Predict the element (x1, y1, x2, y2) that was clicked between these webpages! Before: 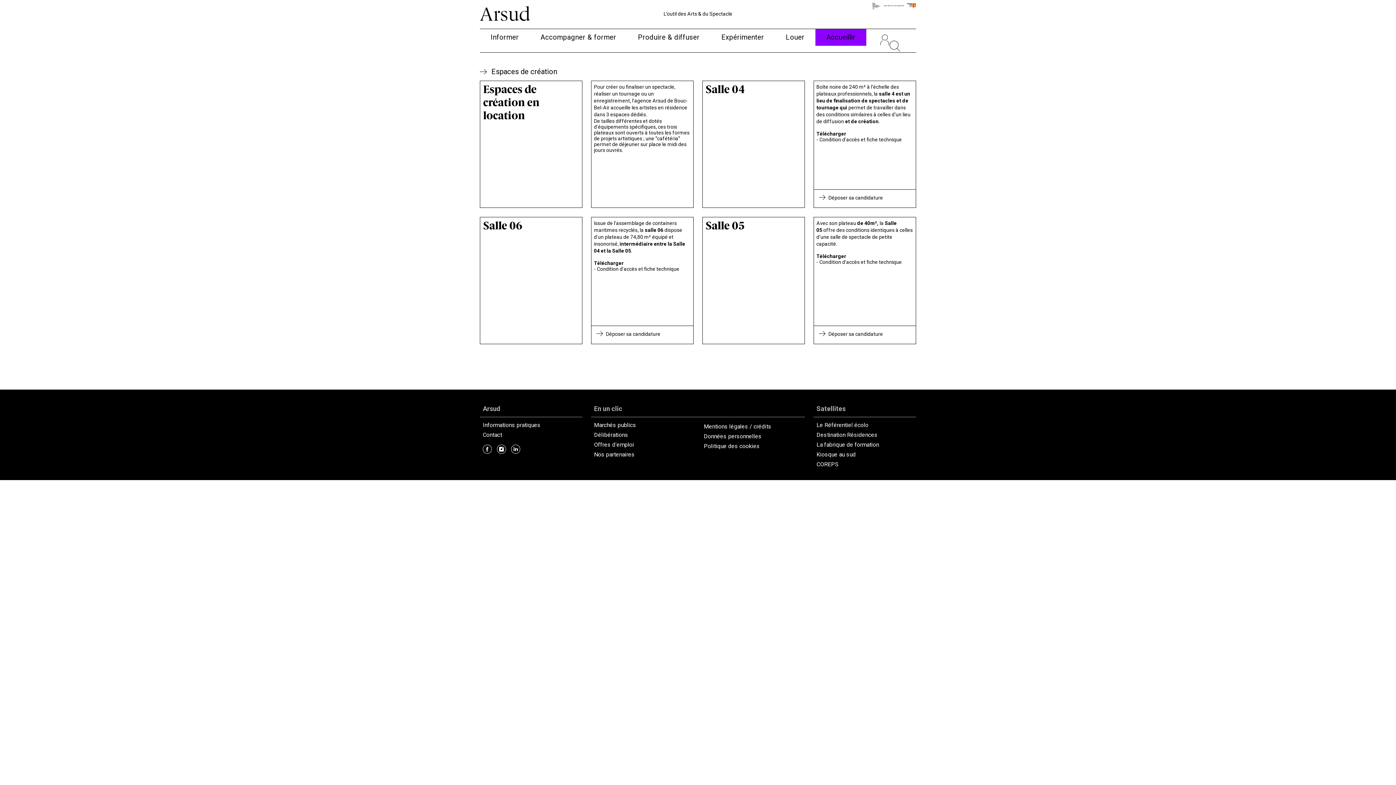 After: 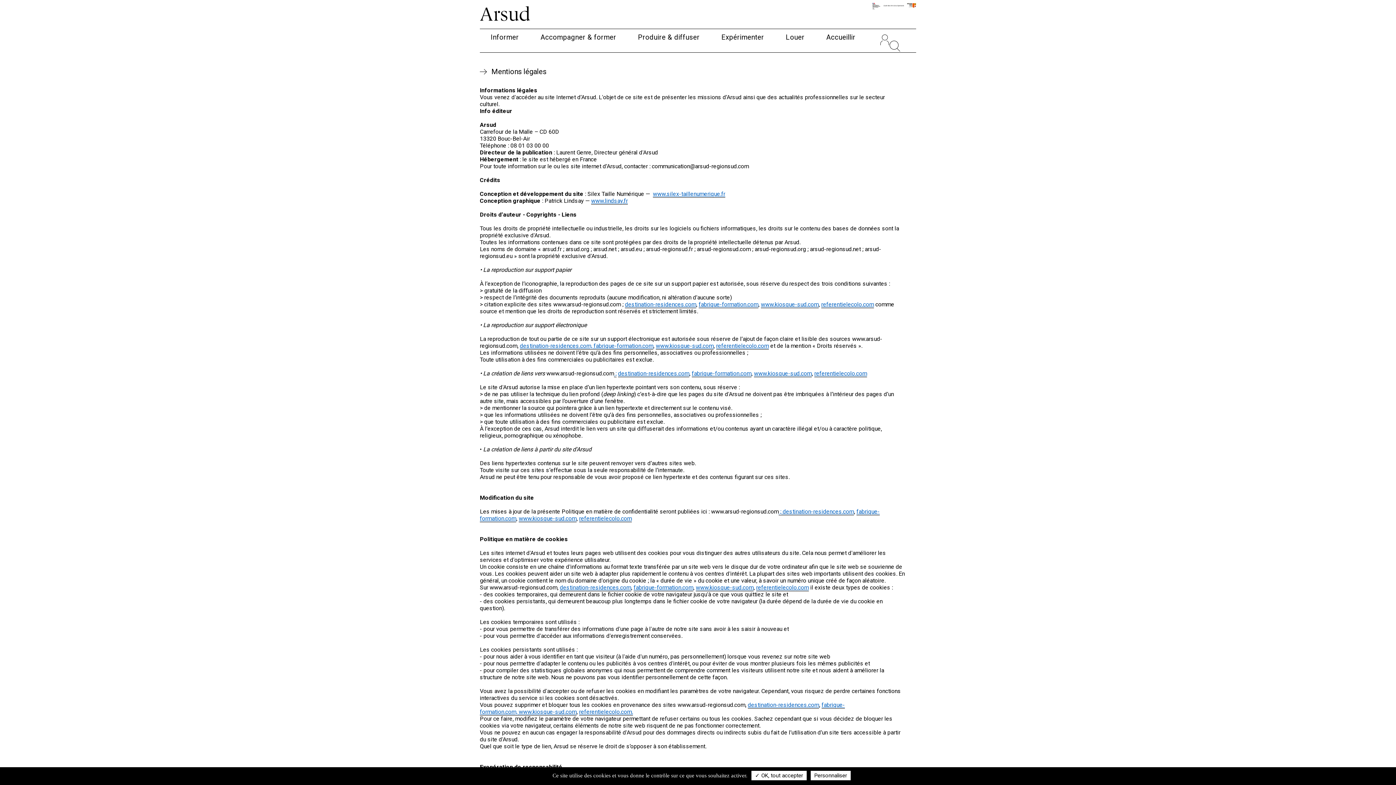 Action: label: Mentions légales / crédits bbox: (704, 423, 771, 430)